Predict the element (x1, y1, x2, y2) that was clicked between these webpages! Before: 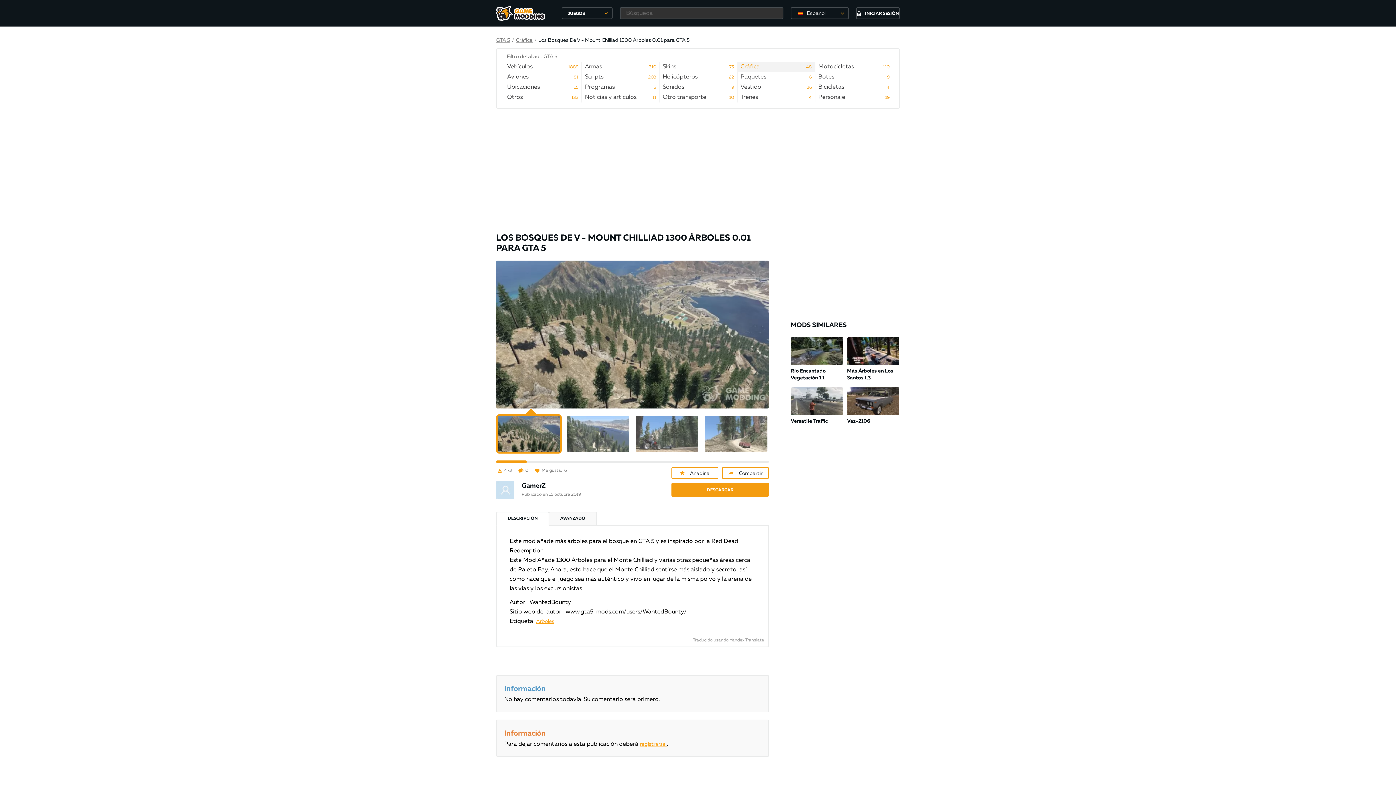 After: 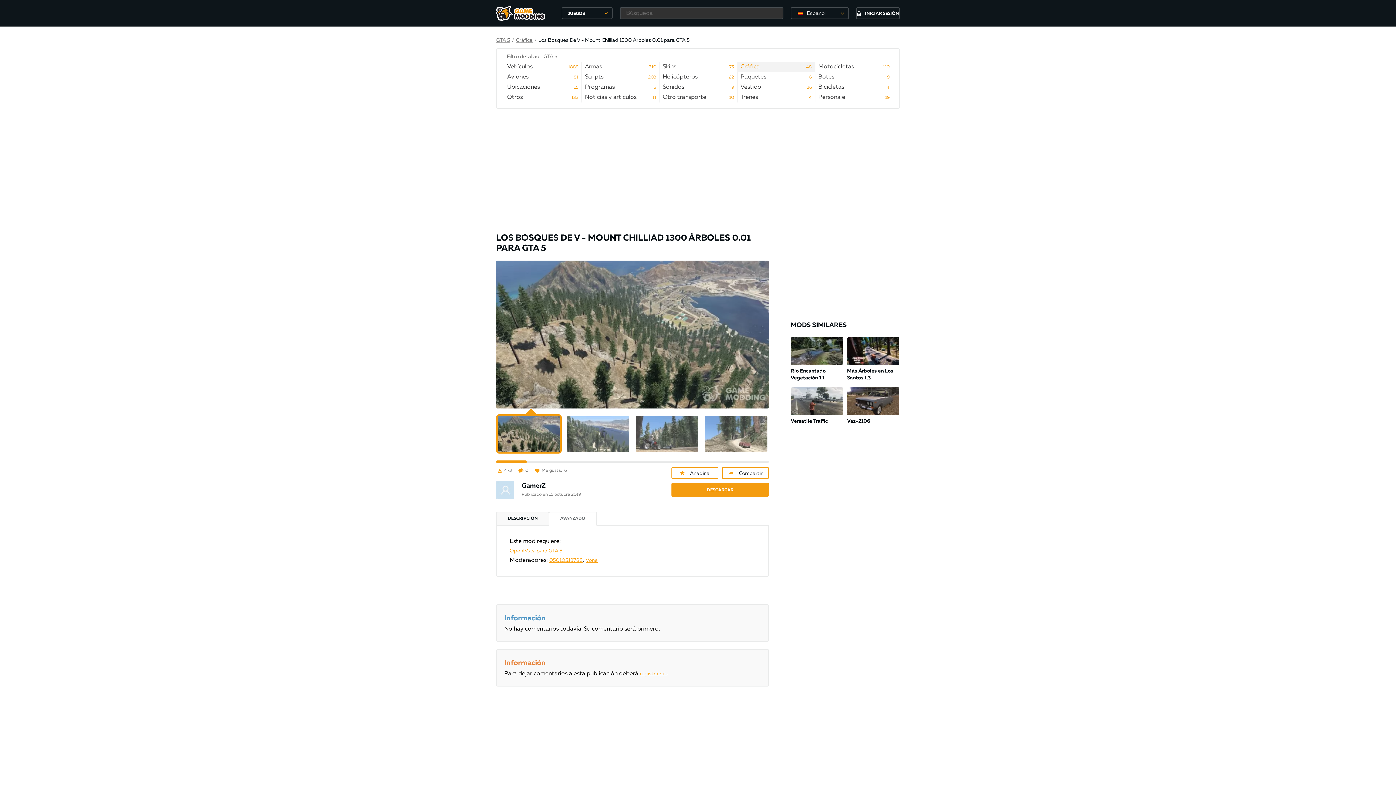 Action: label: AVANZADO bbox: (548, 512, 597, 526)